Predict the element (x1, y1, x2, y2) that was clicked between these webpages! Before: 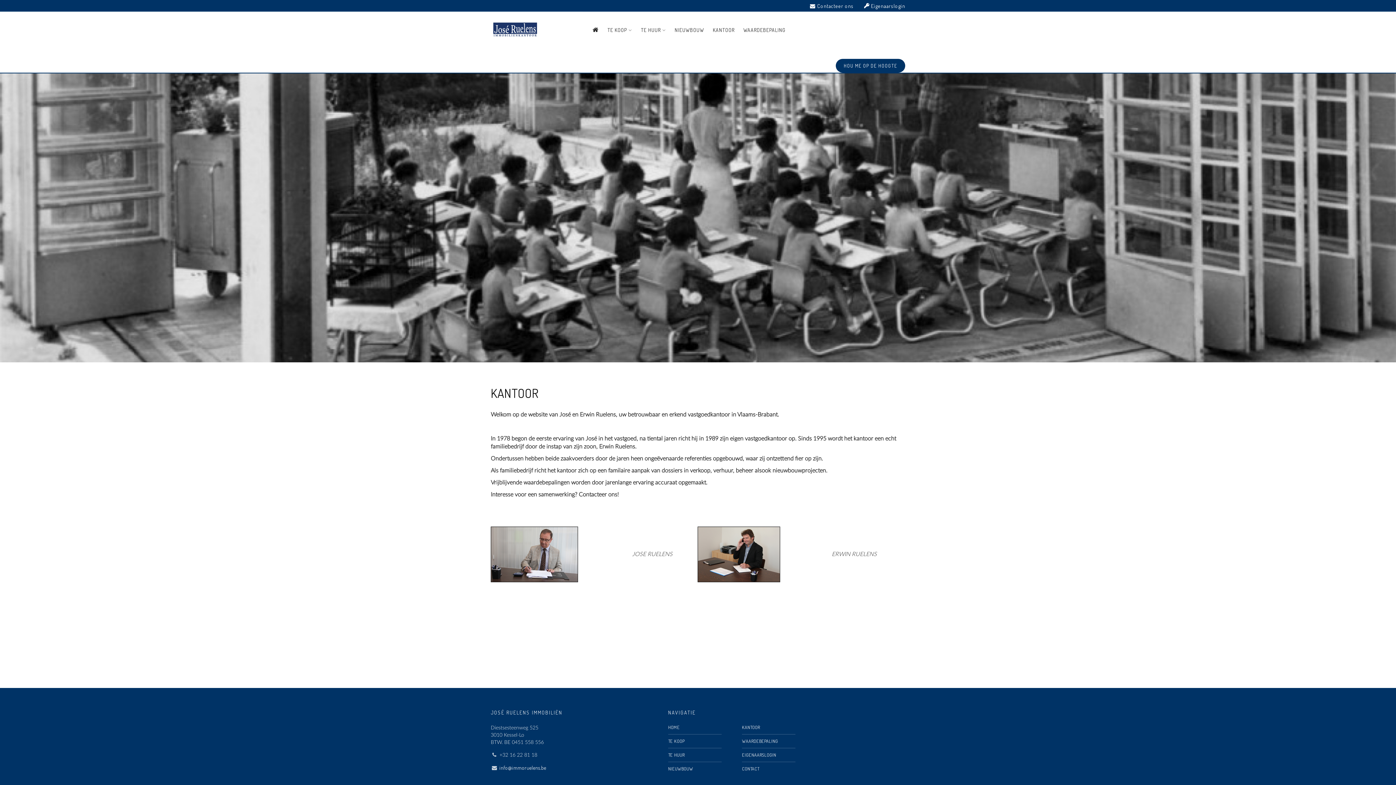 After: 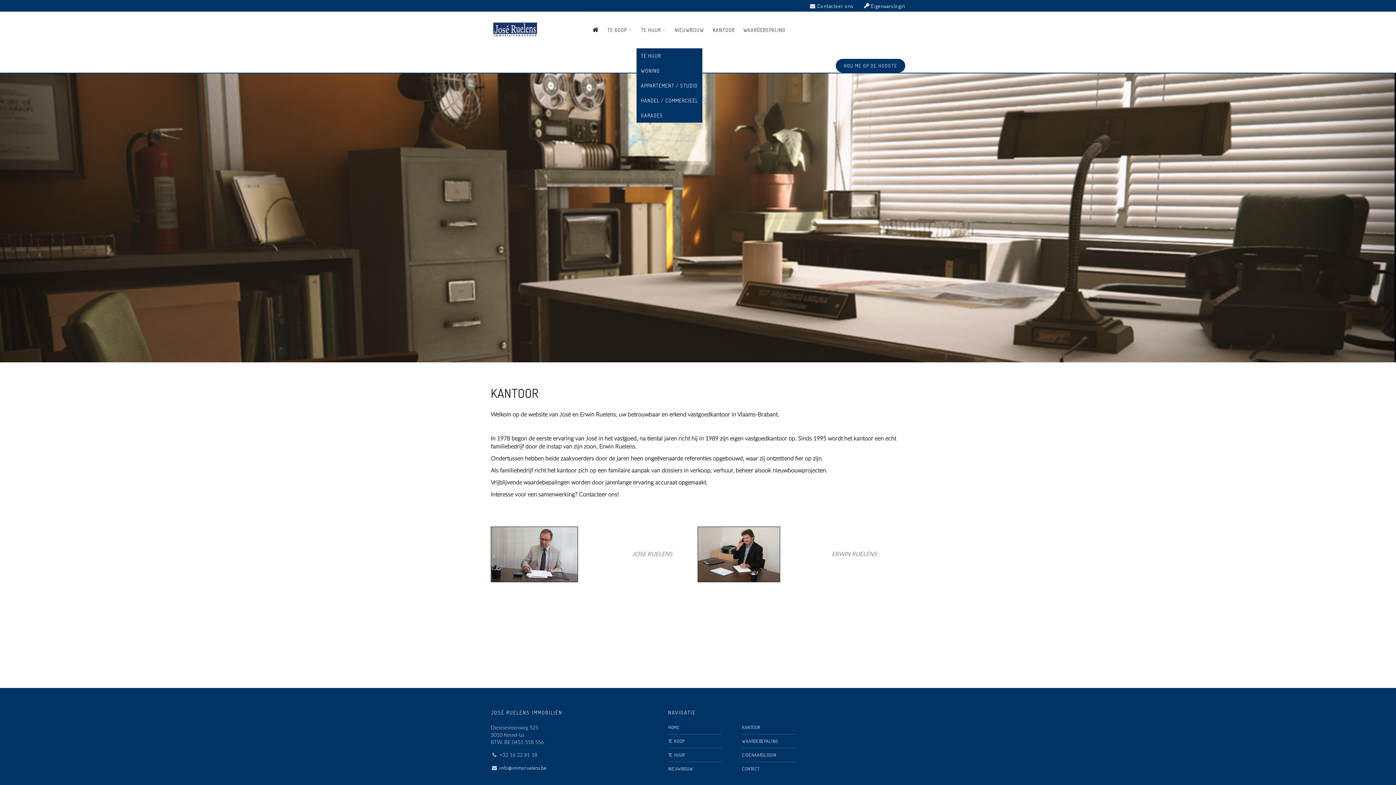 Action: bbox: (641, 11, 666, 48) label: TE HUUR 